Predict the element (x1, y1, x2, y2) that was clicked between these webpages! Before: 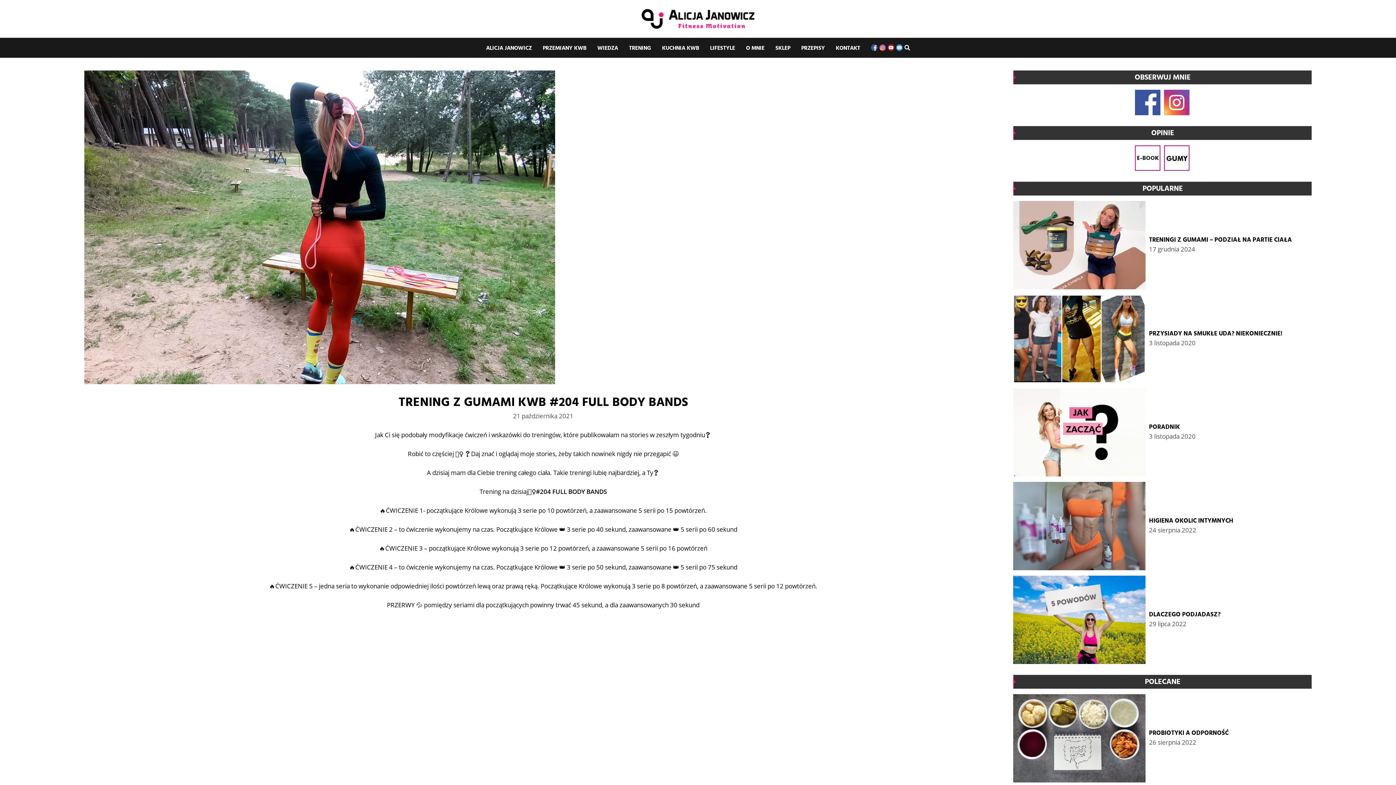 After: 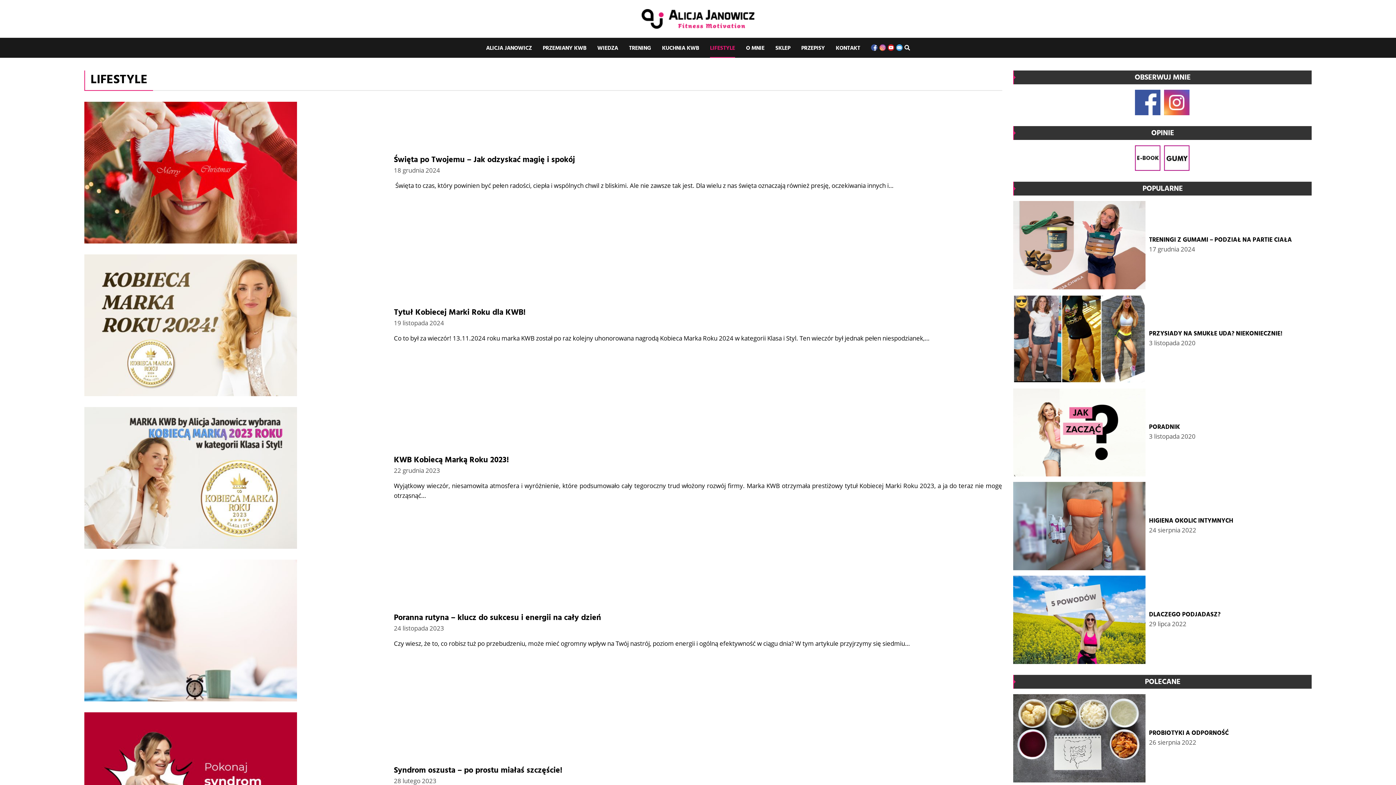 Action: label: LIFESTYLE bbox: (704, 44, 740, 52)